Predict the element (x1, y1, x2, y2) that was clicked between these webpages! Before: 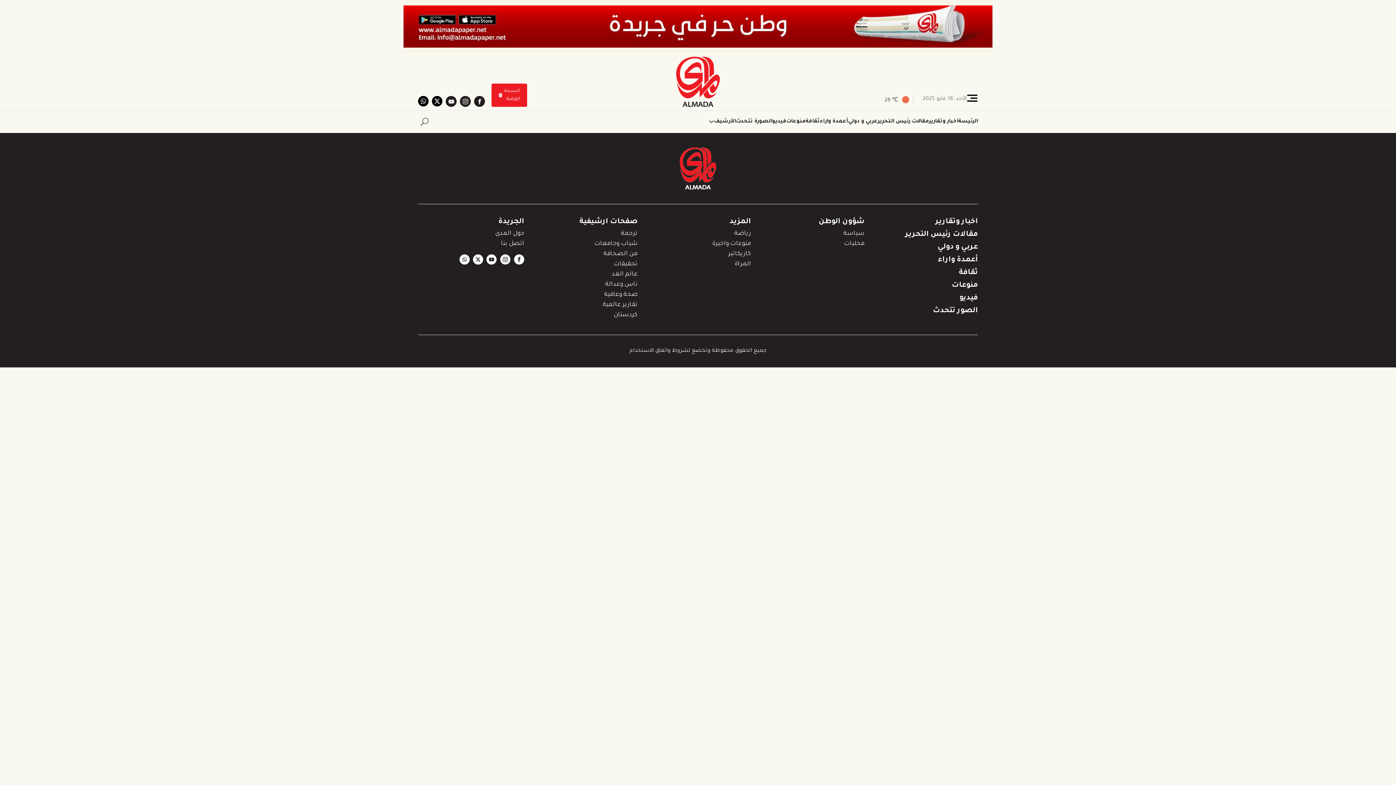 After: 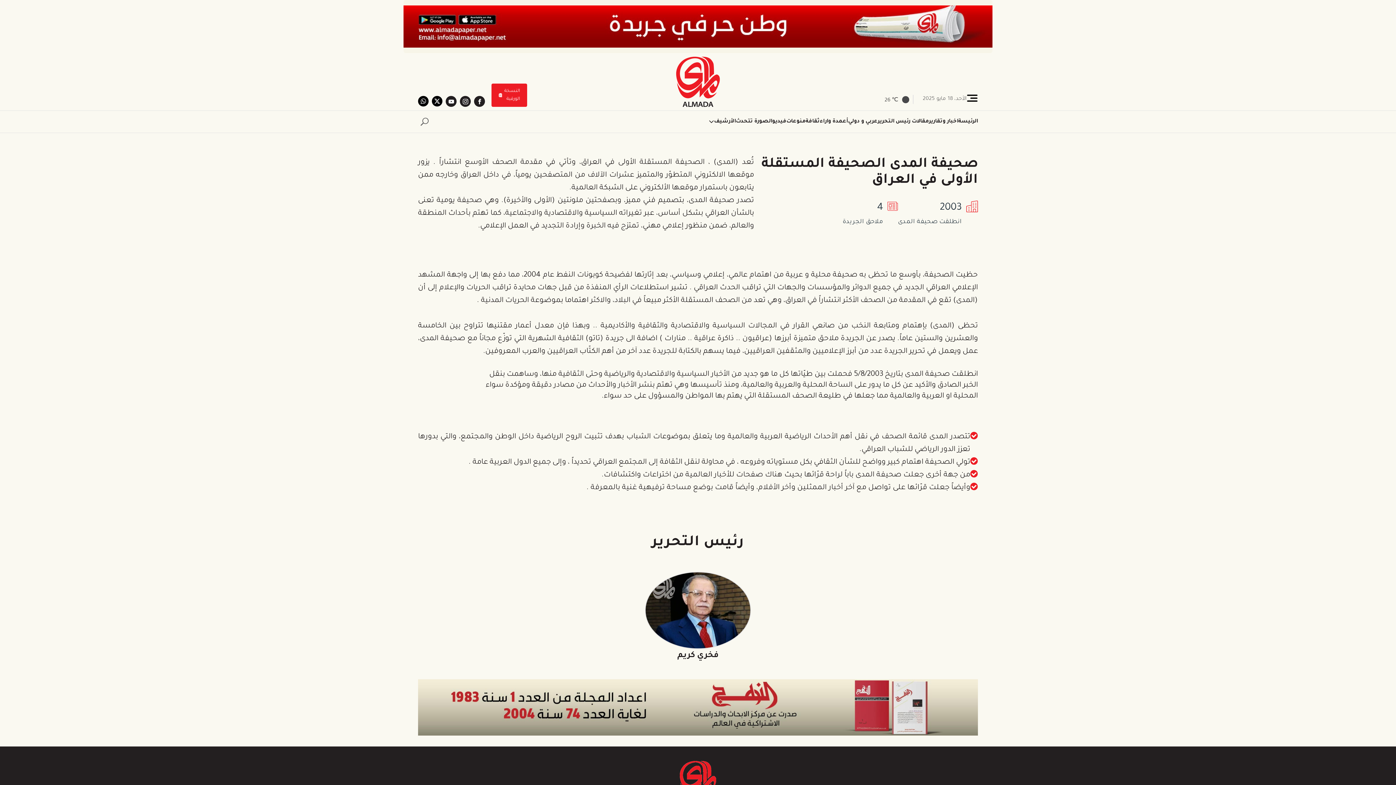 Action: label: حول المدى bbox: (495, 228, 524, 239)